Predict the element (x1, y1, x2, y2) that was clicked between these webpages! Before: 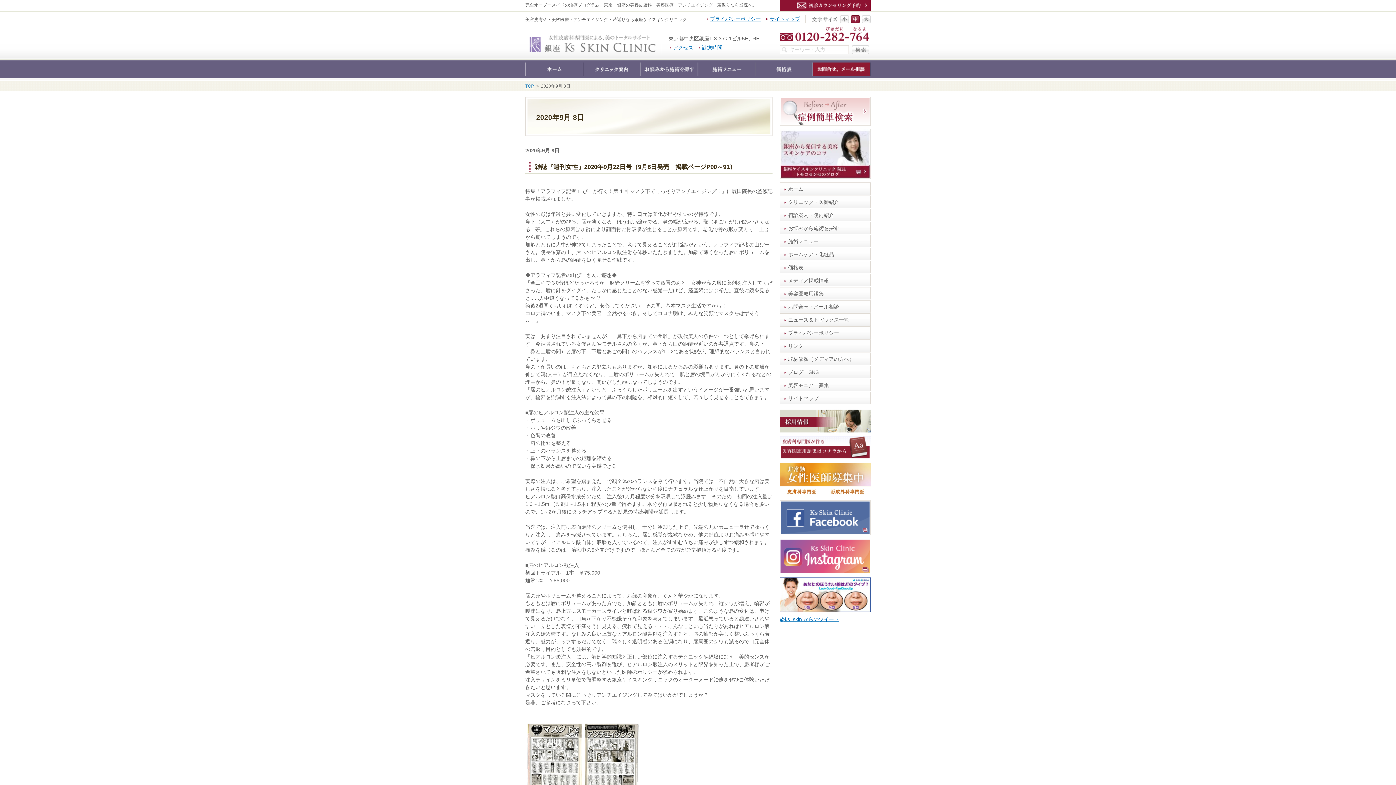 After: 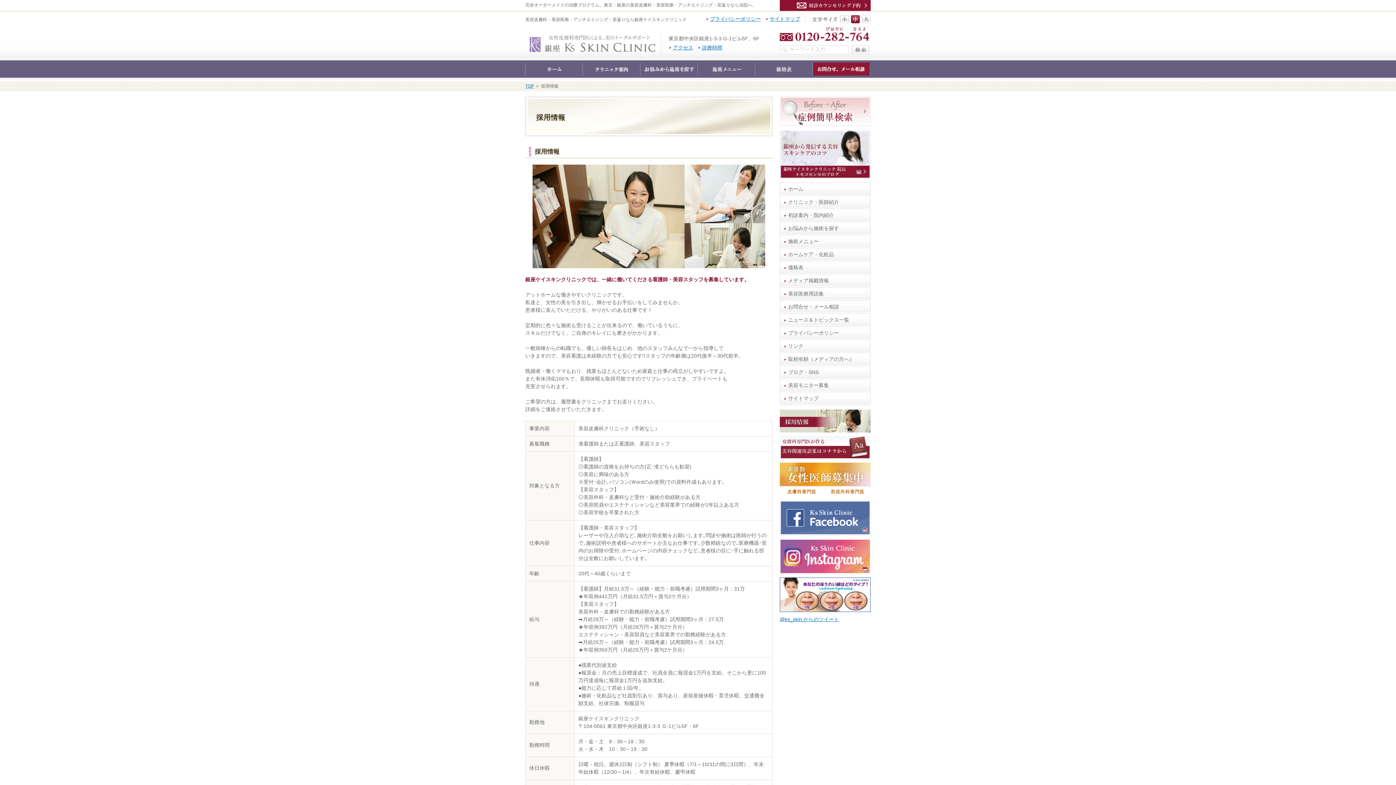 Action: bbox: (780, 409, 870, 432)